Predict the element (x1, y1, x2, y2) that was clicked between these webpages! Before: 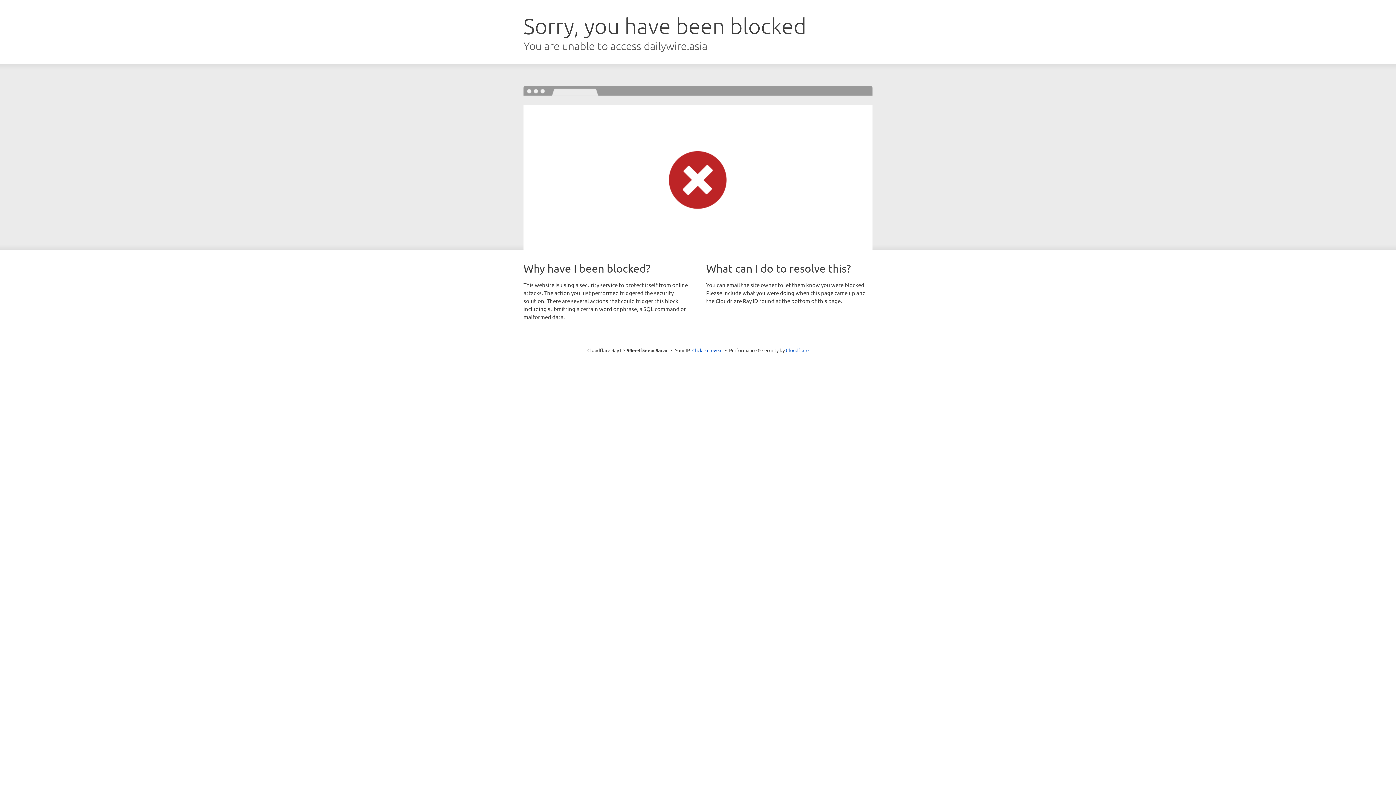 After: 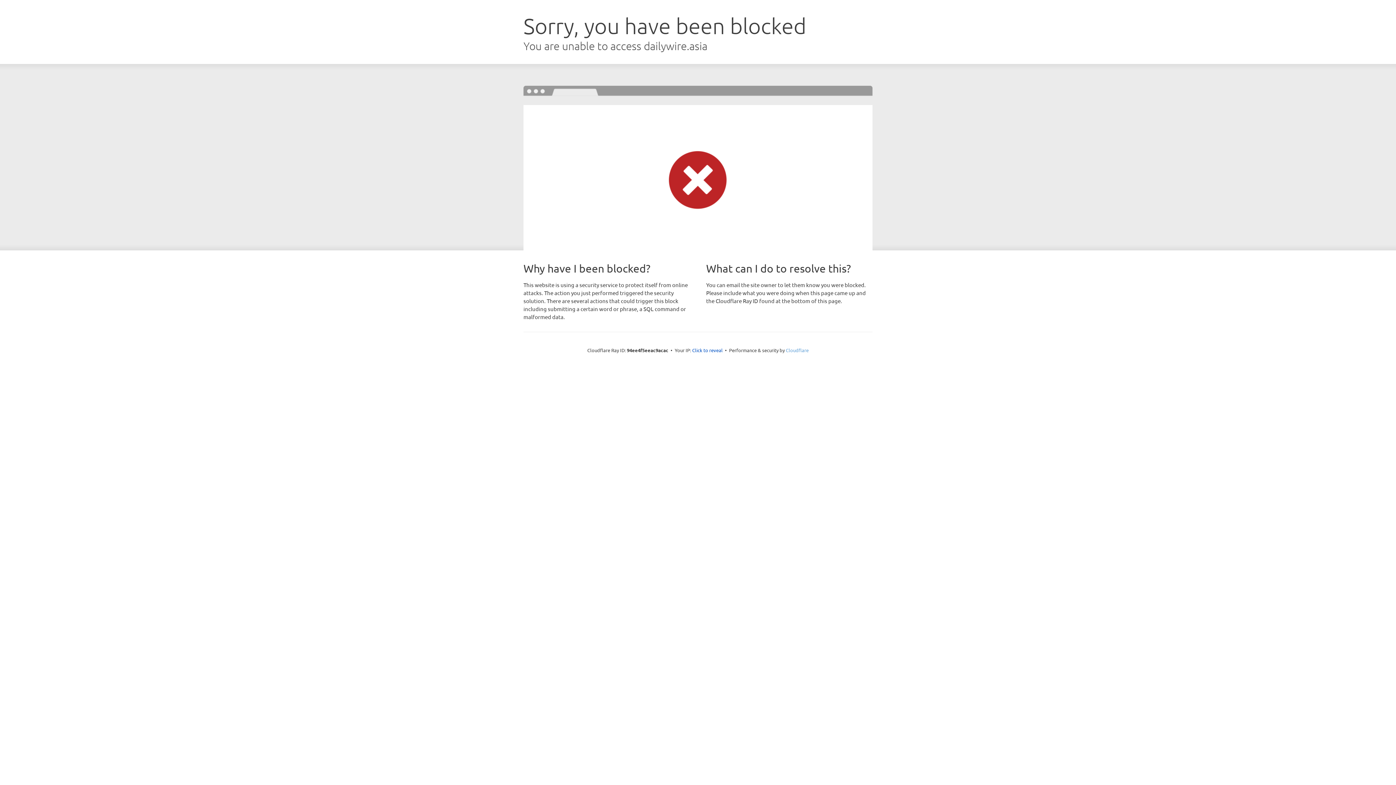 Action: bbox: (786, 347, 808, 353) label: Cloudflare